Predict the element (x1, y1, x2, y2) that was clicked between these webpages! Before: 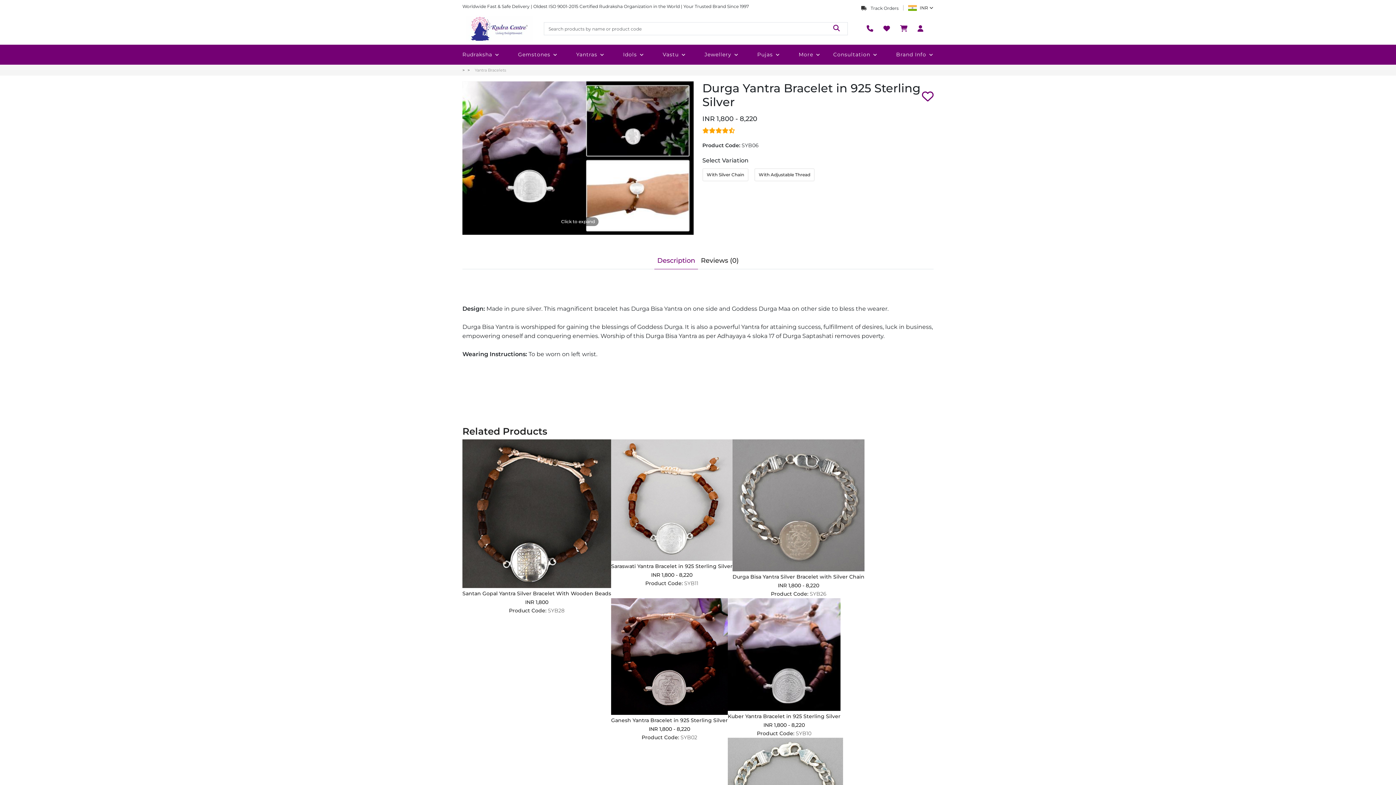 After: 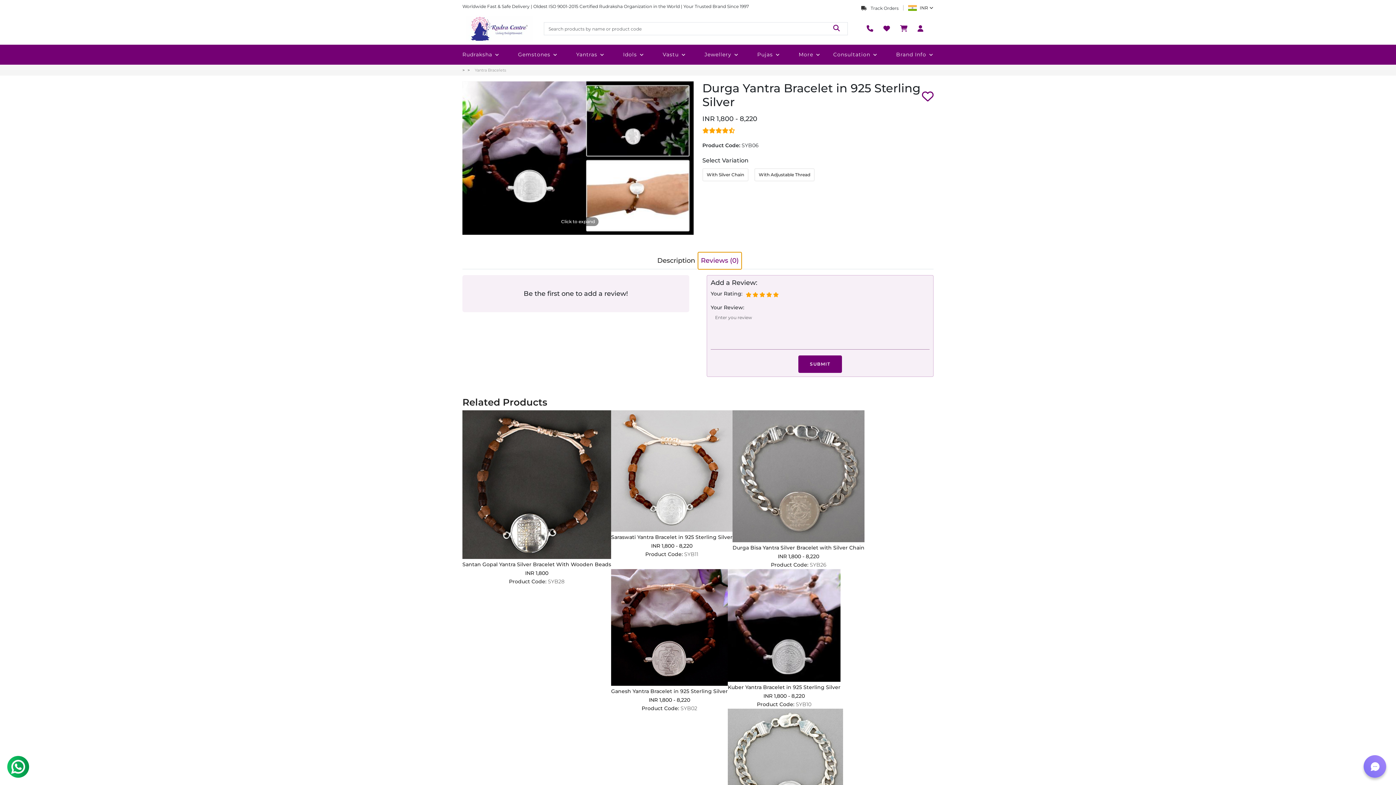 Action: label: Reviews (0) bbox: (698, 252, 741, 269)